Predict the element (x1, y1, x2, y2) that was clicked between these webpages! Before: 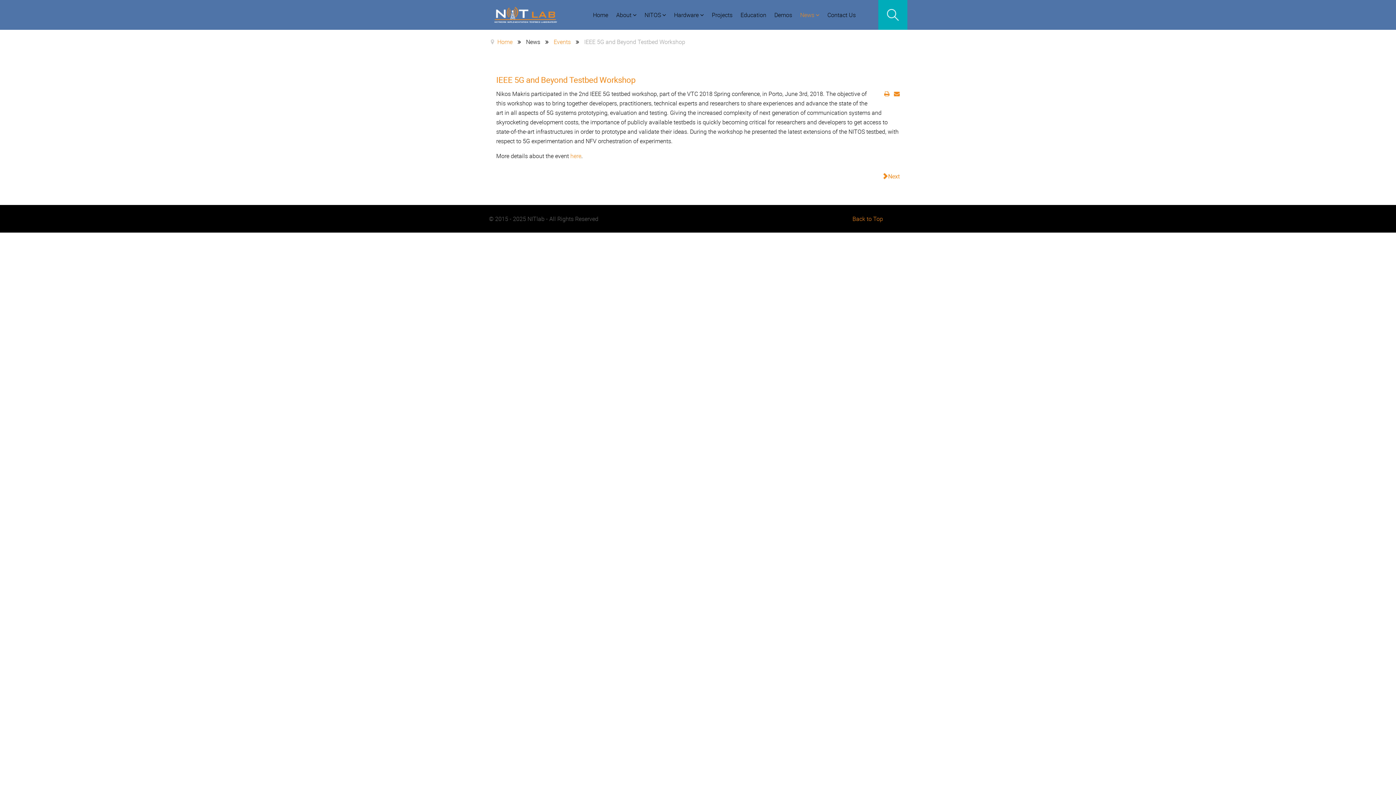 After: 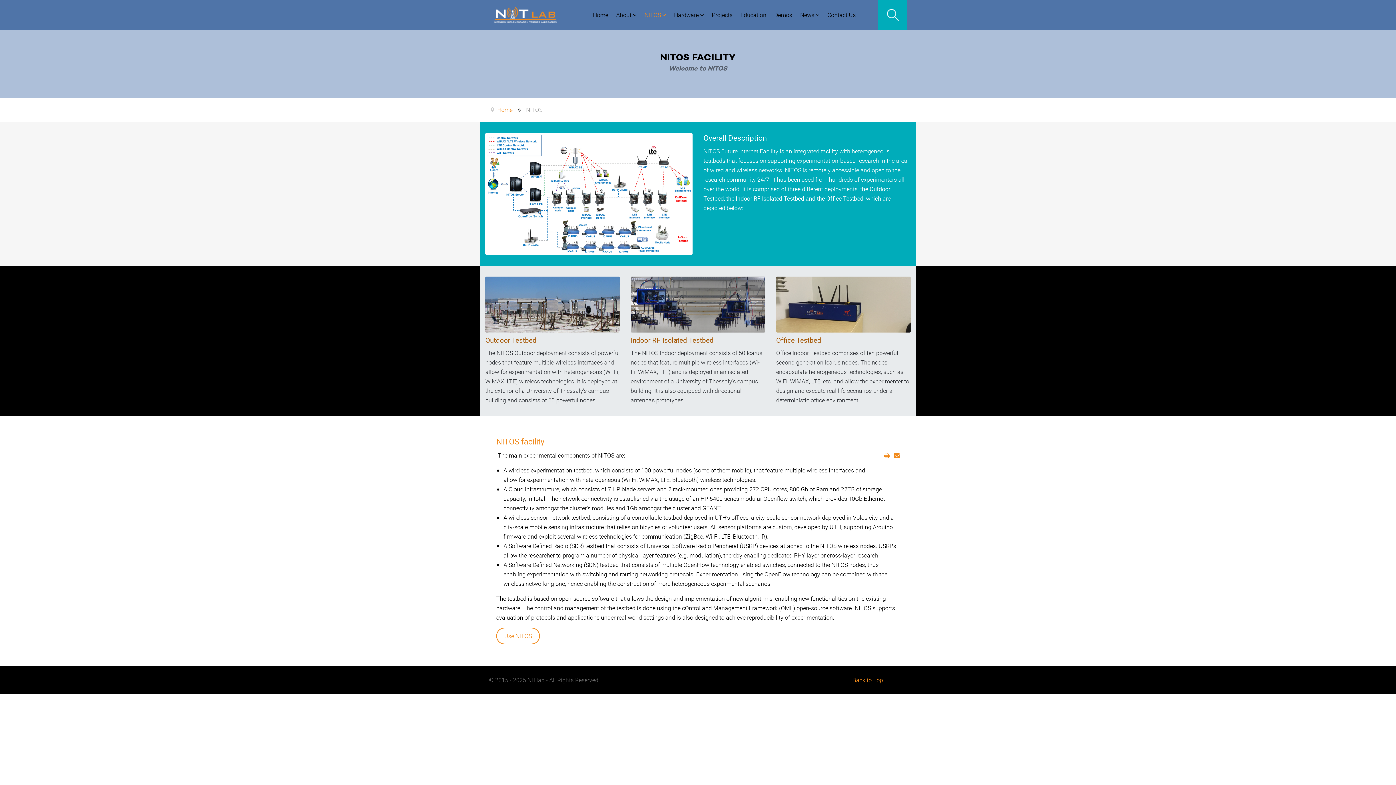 Action: bbox: (641, 0, 669, 29) label: NITOS 